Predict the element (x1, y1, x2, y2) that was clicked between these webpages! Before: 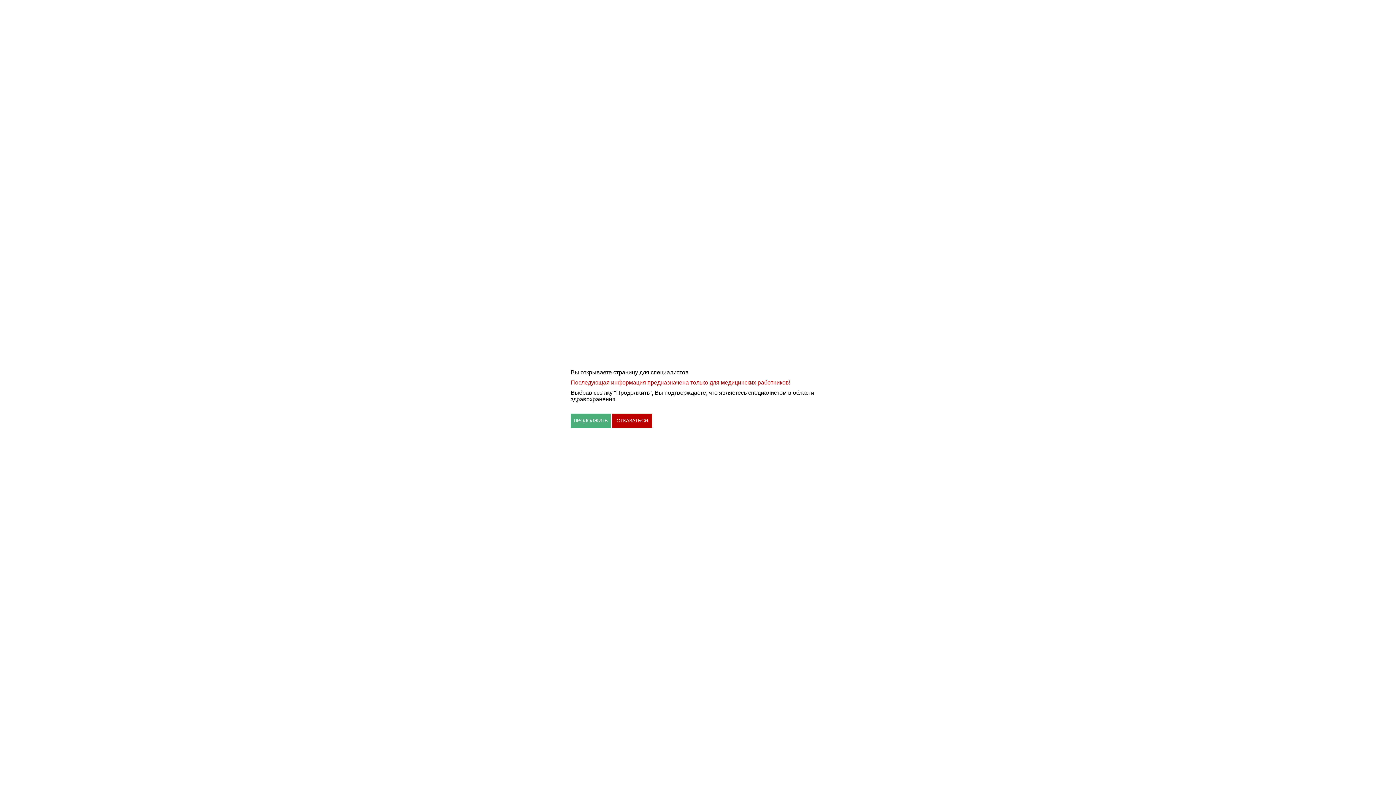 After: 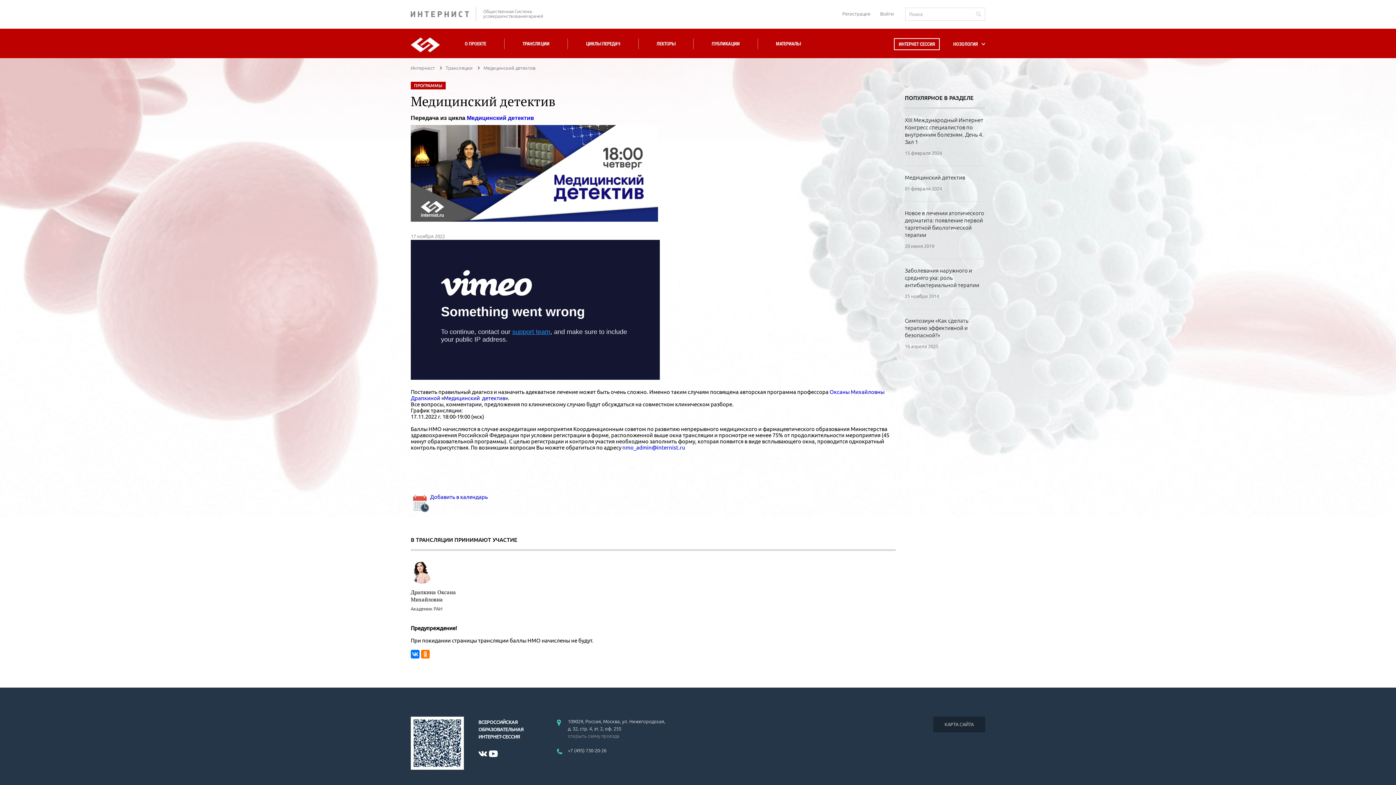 Action: bbox: (570, 413, 610, 428) label: ПРОДОЛЖИТЬ